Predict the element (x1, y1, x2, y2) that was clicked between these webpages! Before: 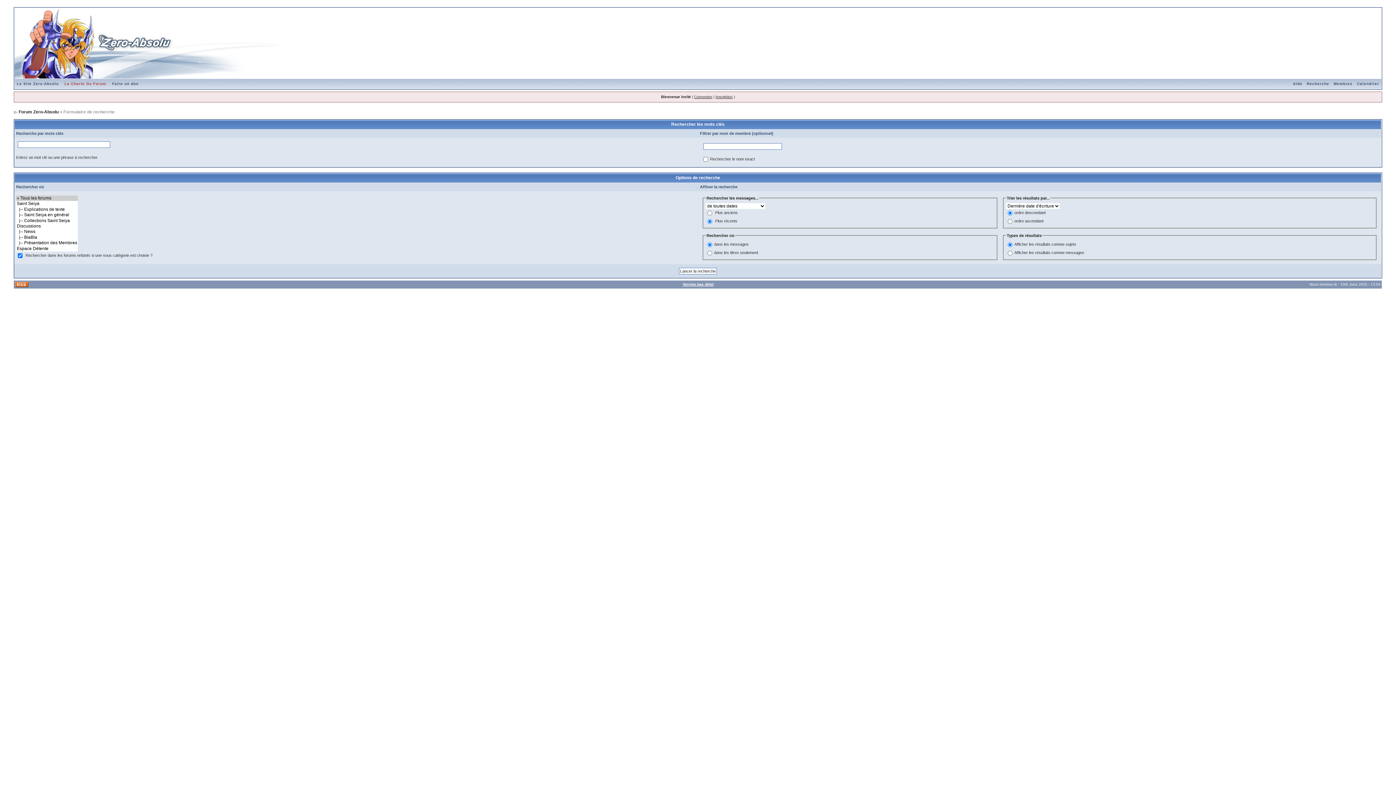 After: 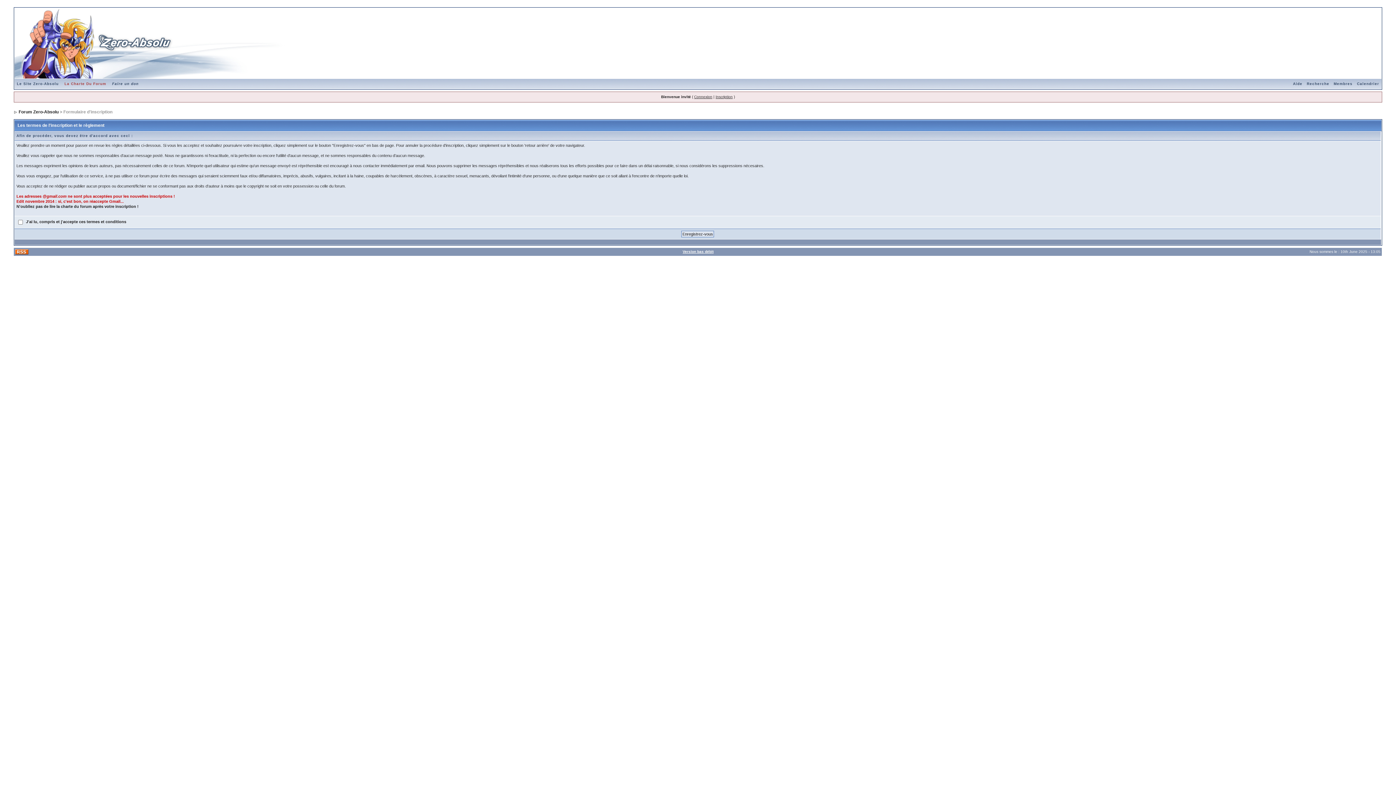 Action: label: Inscription bbox: (715, 94, 732, 98)